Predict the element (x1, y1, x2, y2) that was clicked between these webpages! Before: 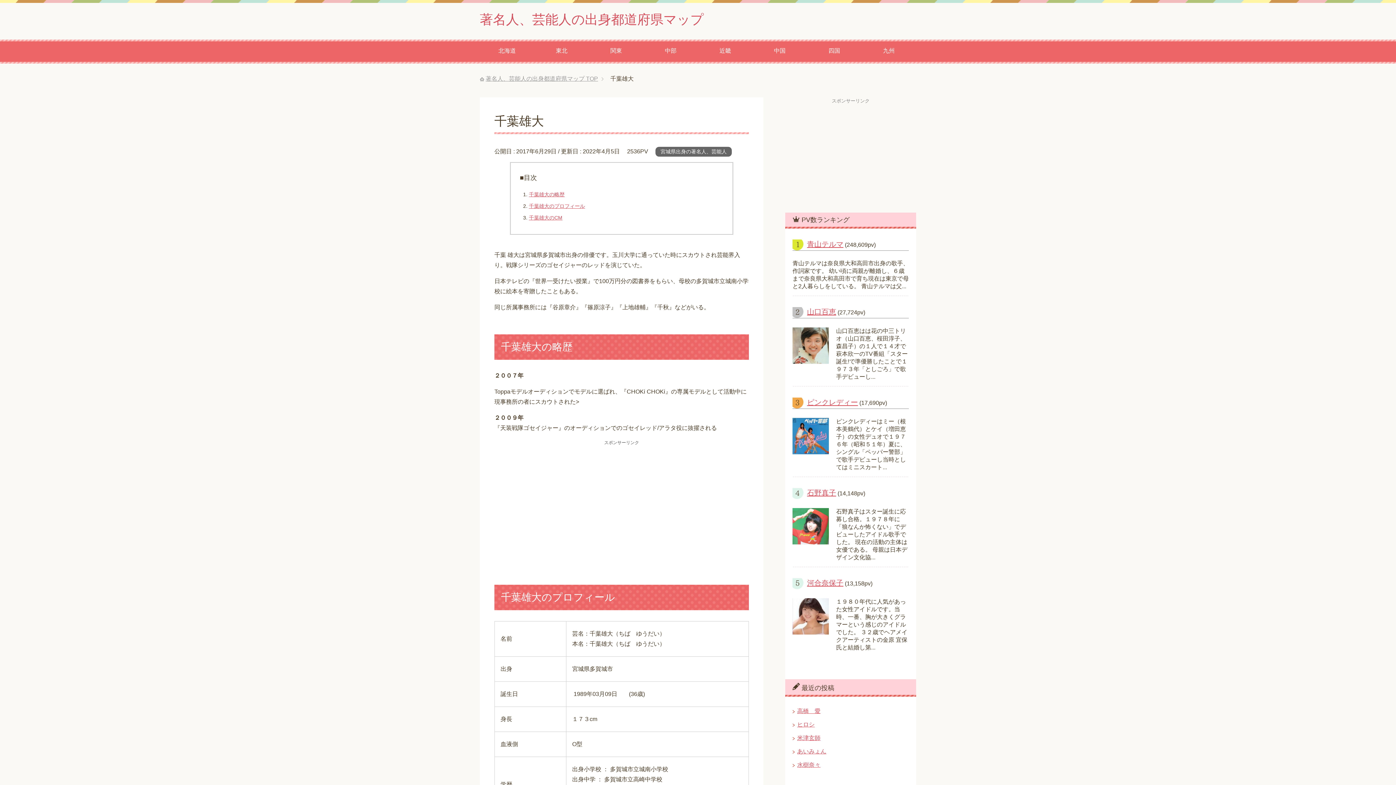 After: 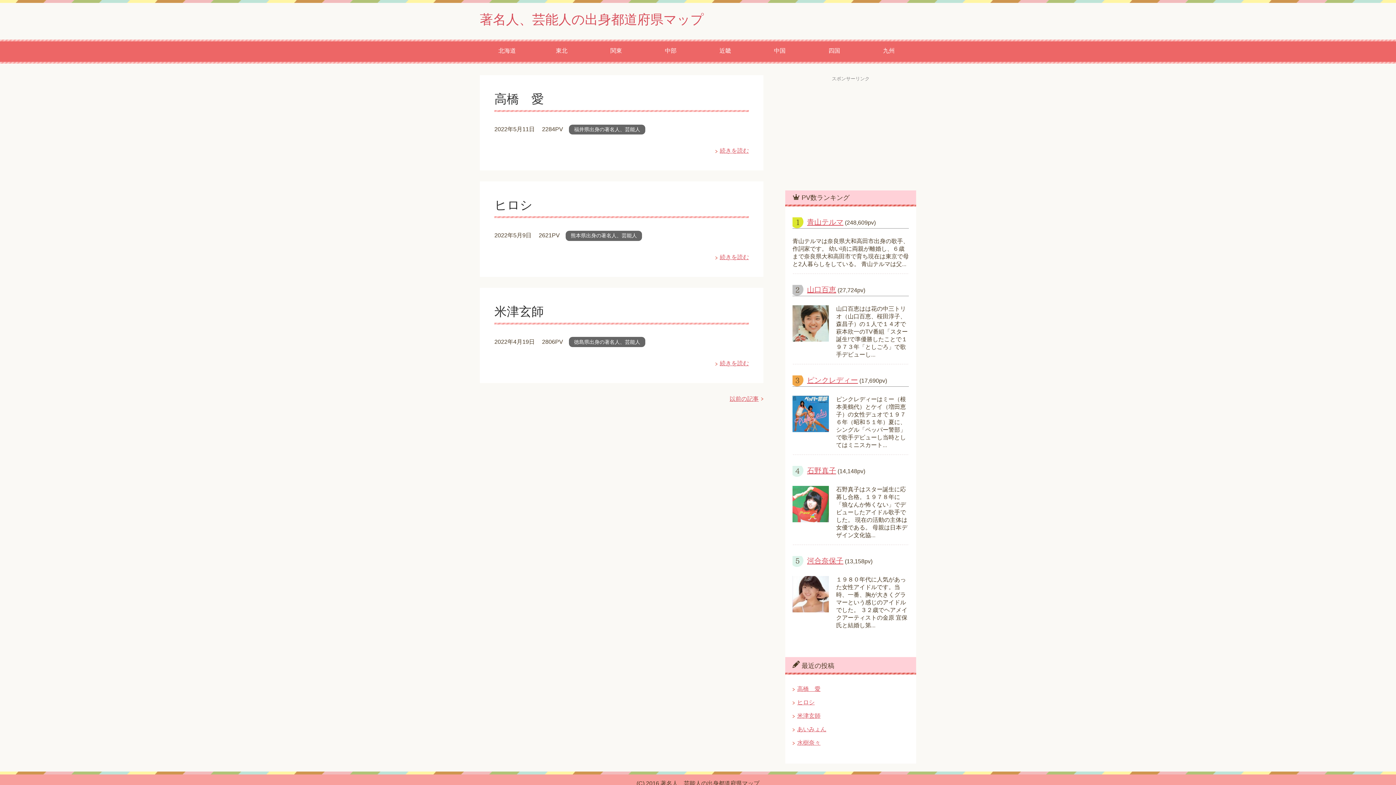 Action: label: 著名人、芸能人の出身都道府県マップ bbox: (480, 12, 704, 26)